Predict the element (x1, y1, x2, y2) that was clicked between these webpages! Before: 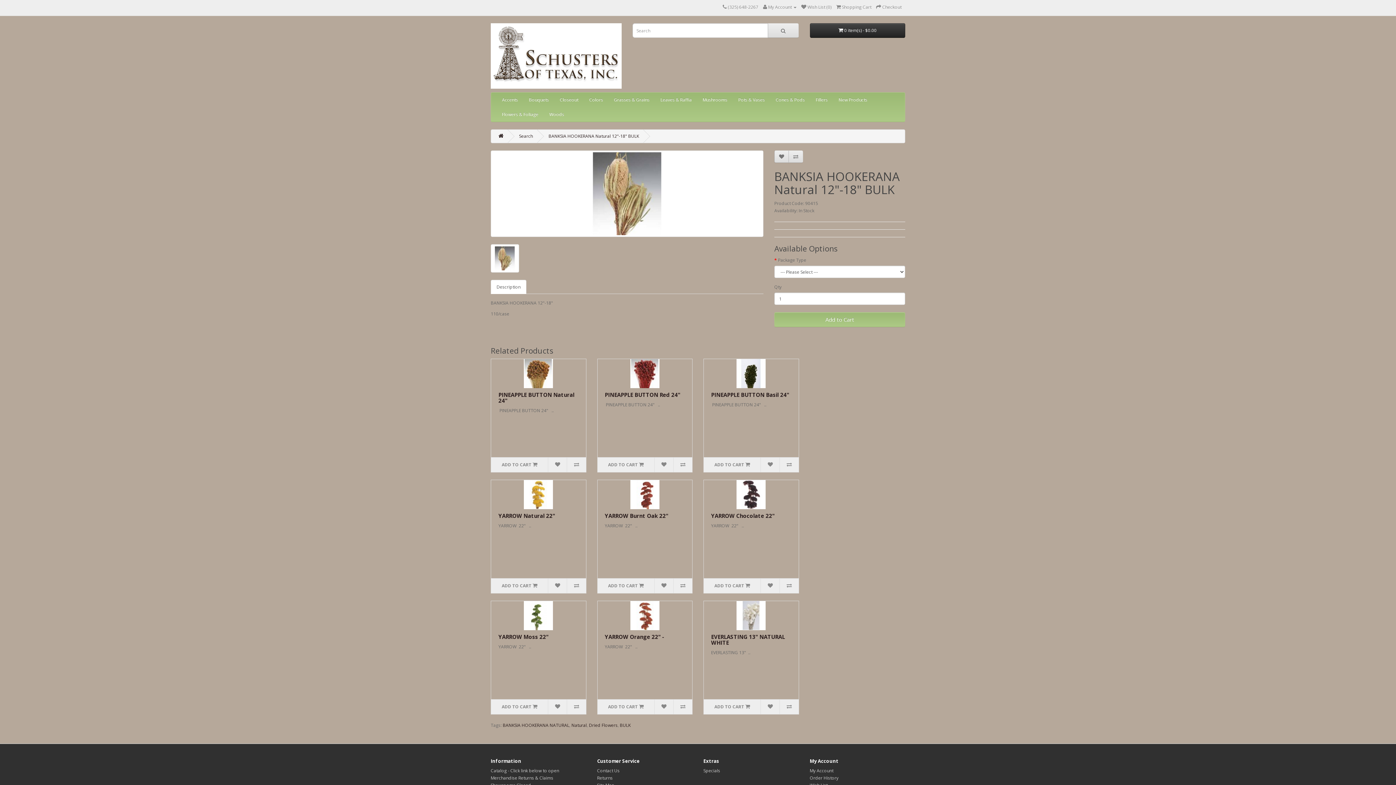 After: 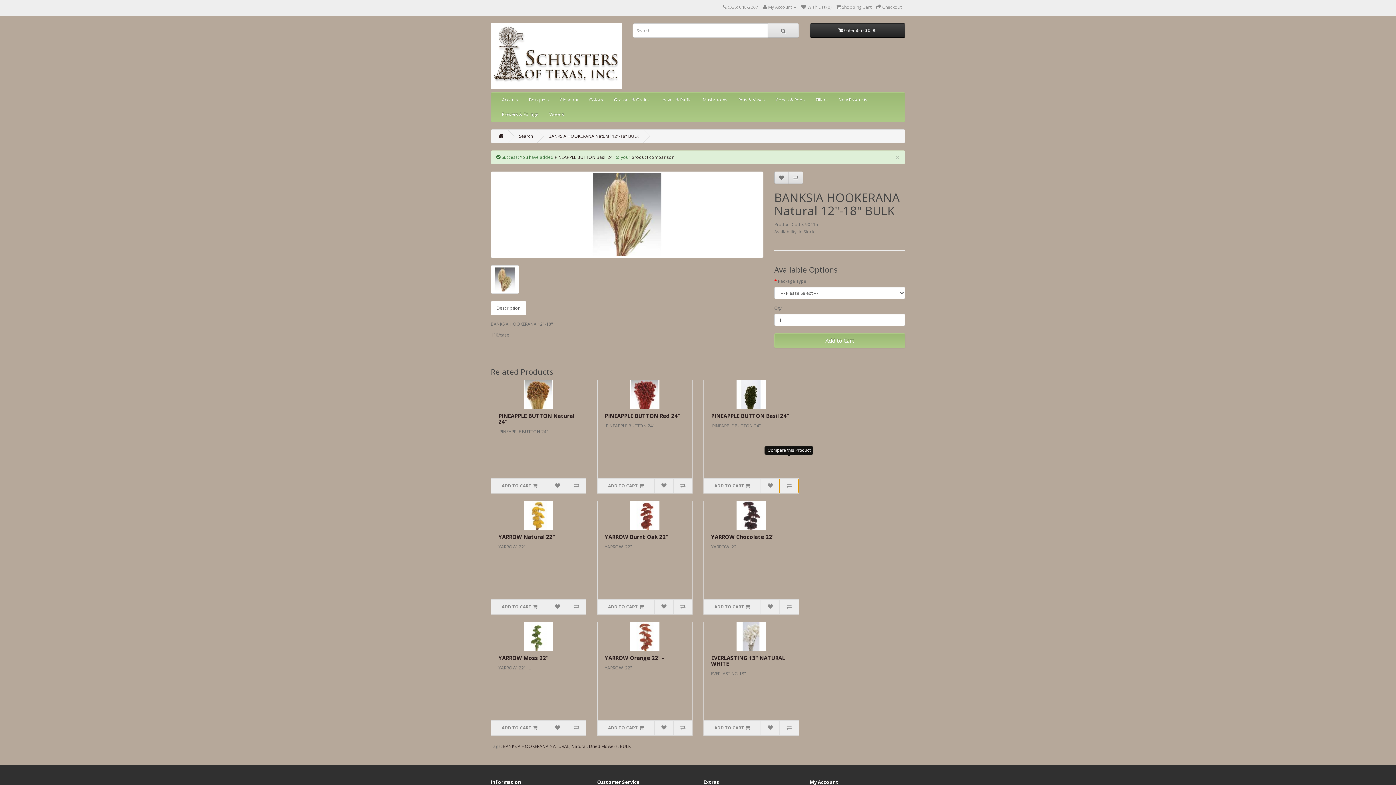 Action: bbox: (779, 457, 798, 472)